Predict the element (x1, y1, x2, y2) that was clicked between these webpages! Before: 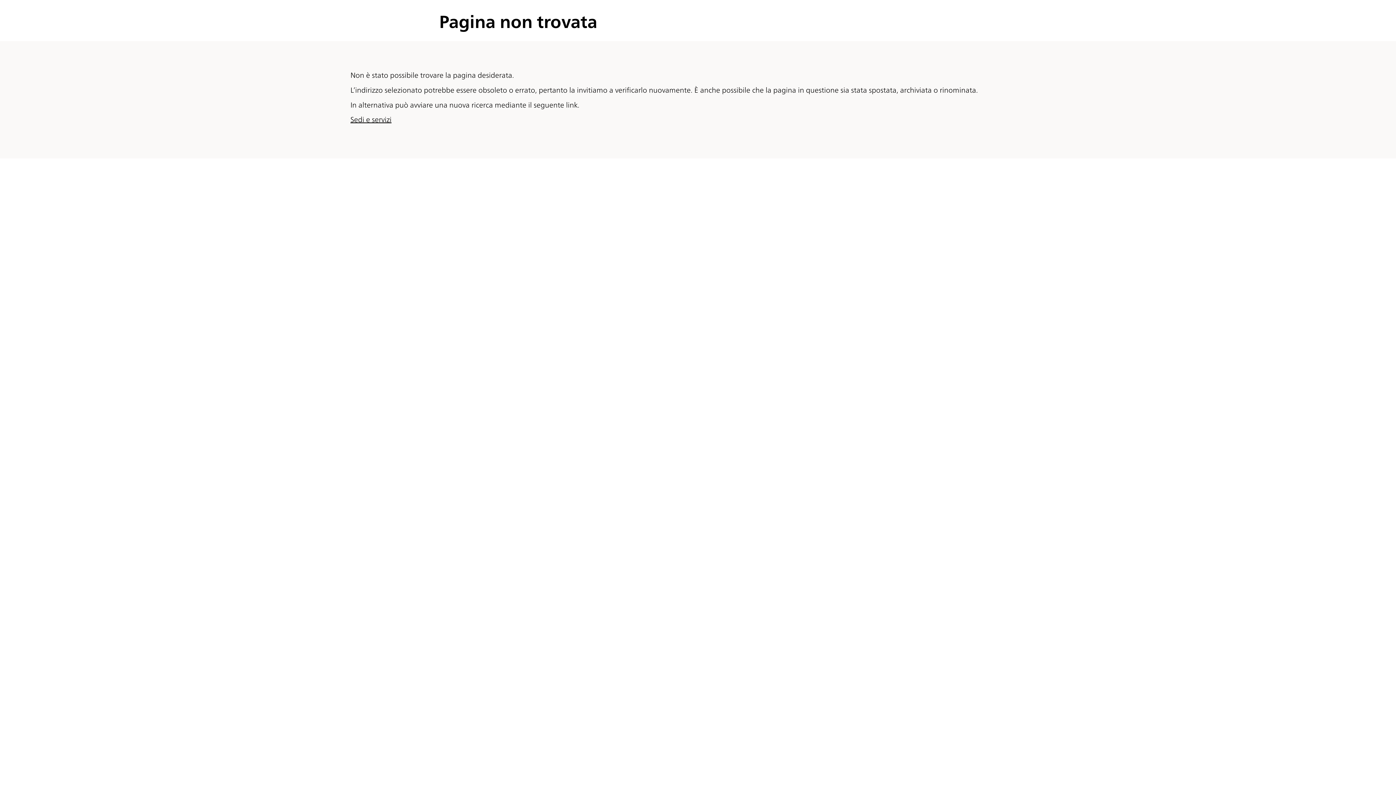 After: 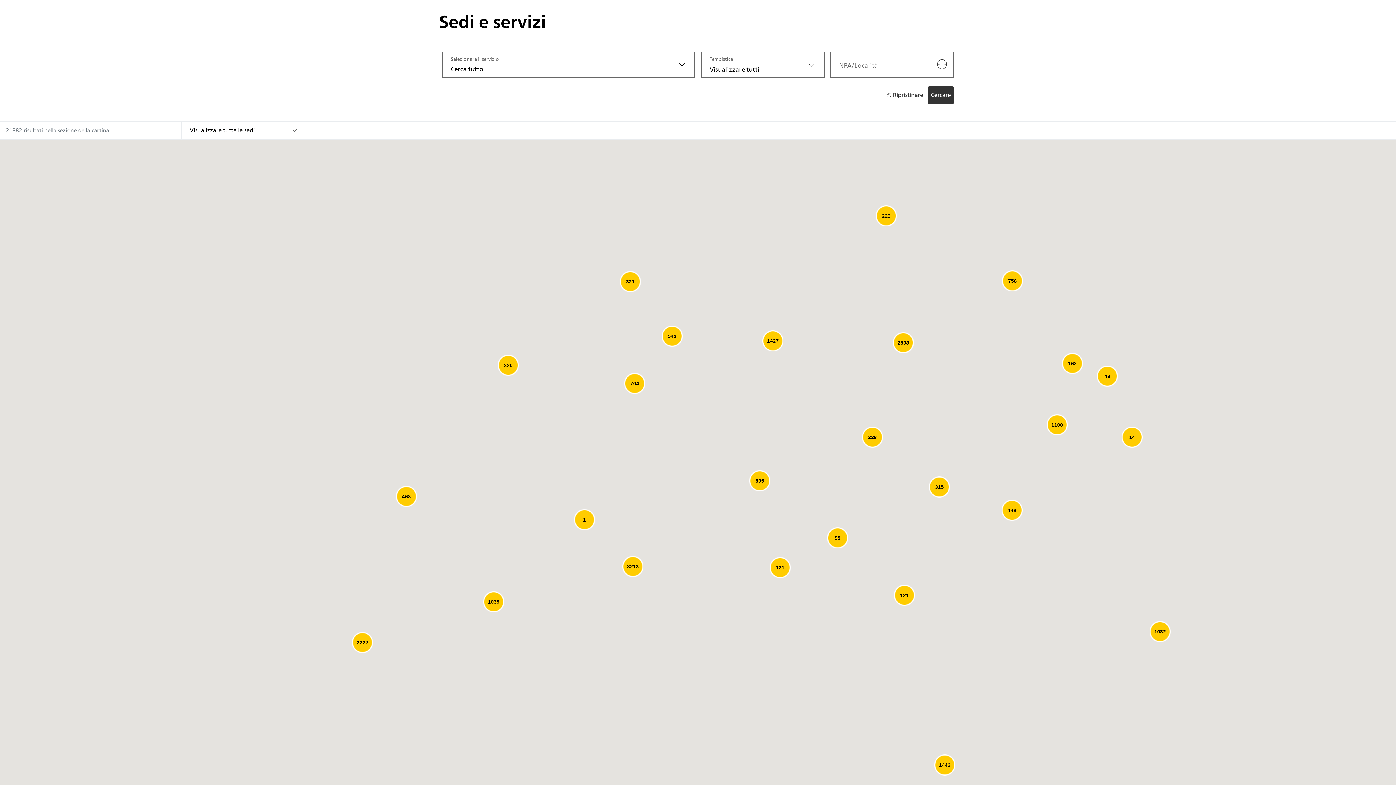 Action: bbox: (350, 115, 391, 124) label: Sedi e servizi